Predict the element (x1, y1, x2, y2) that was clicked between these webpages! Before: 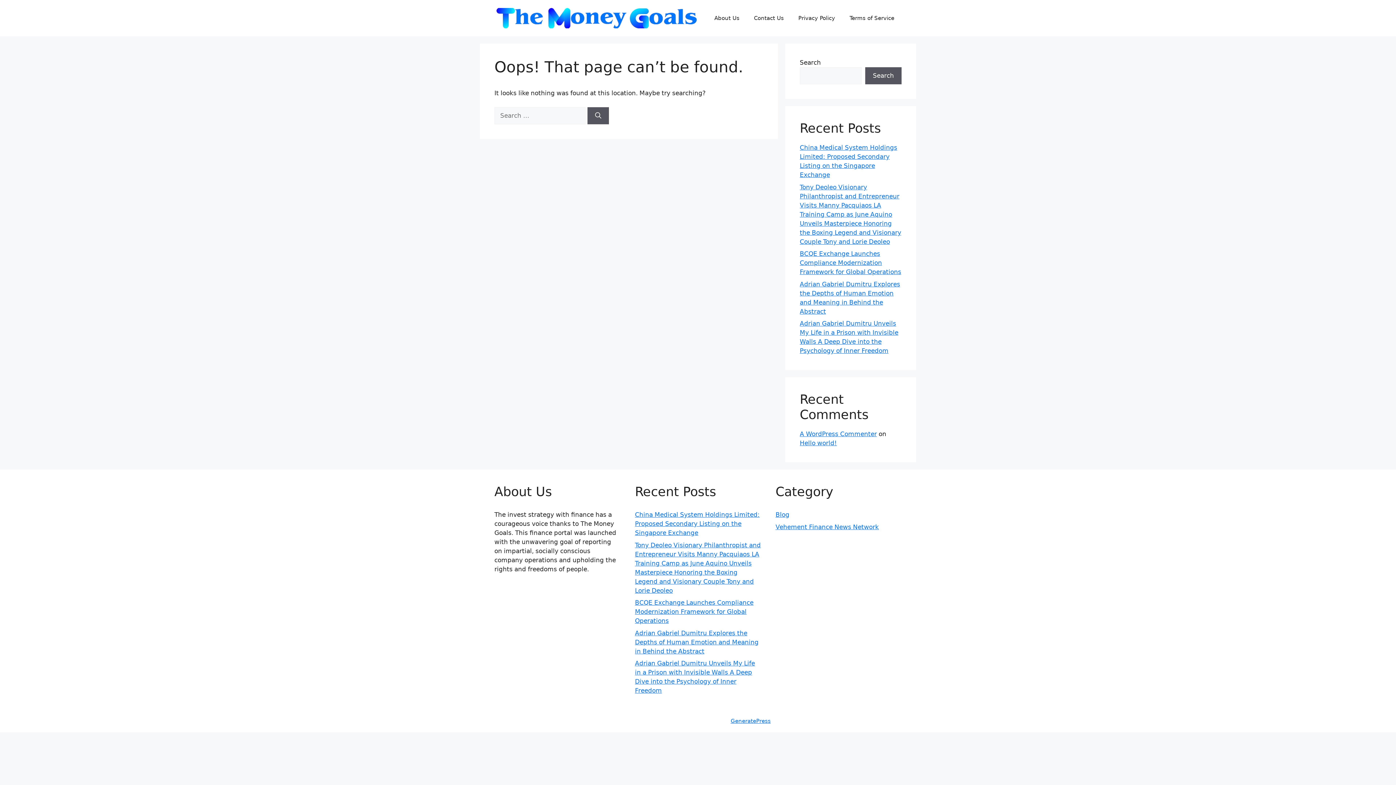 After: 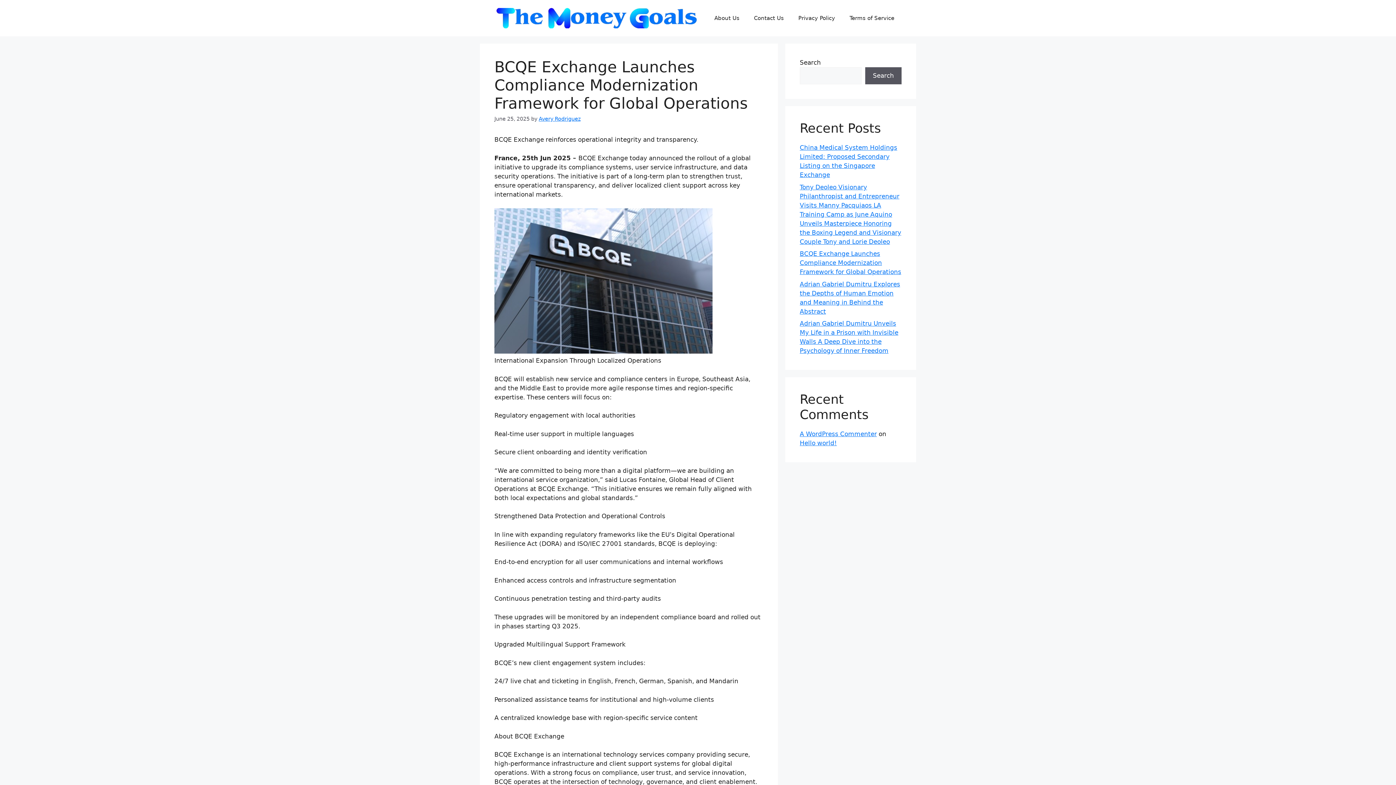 Action: label: BCQE Exchange Launches Compliance Modernization Framework for Global Operations bbox: (800, 250, 901, 275)